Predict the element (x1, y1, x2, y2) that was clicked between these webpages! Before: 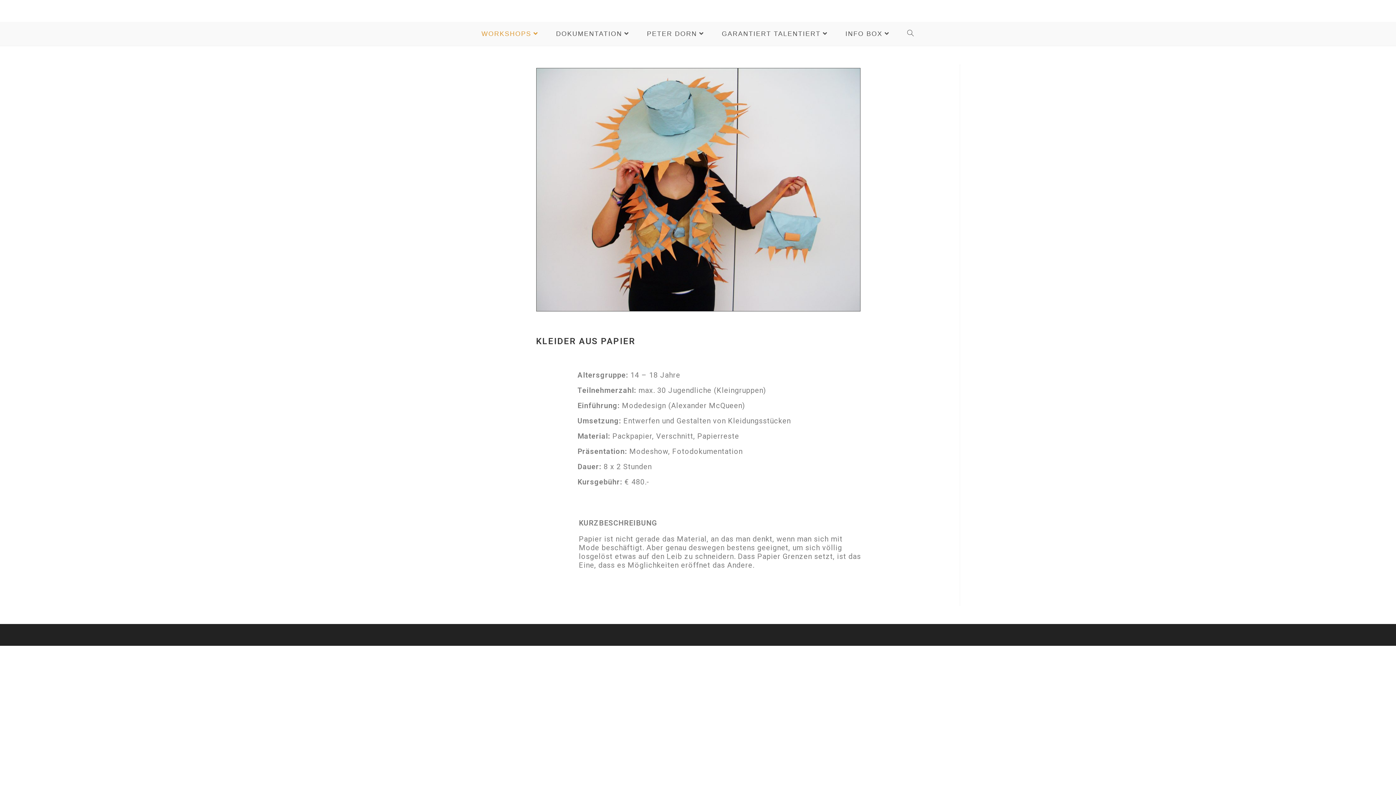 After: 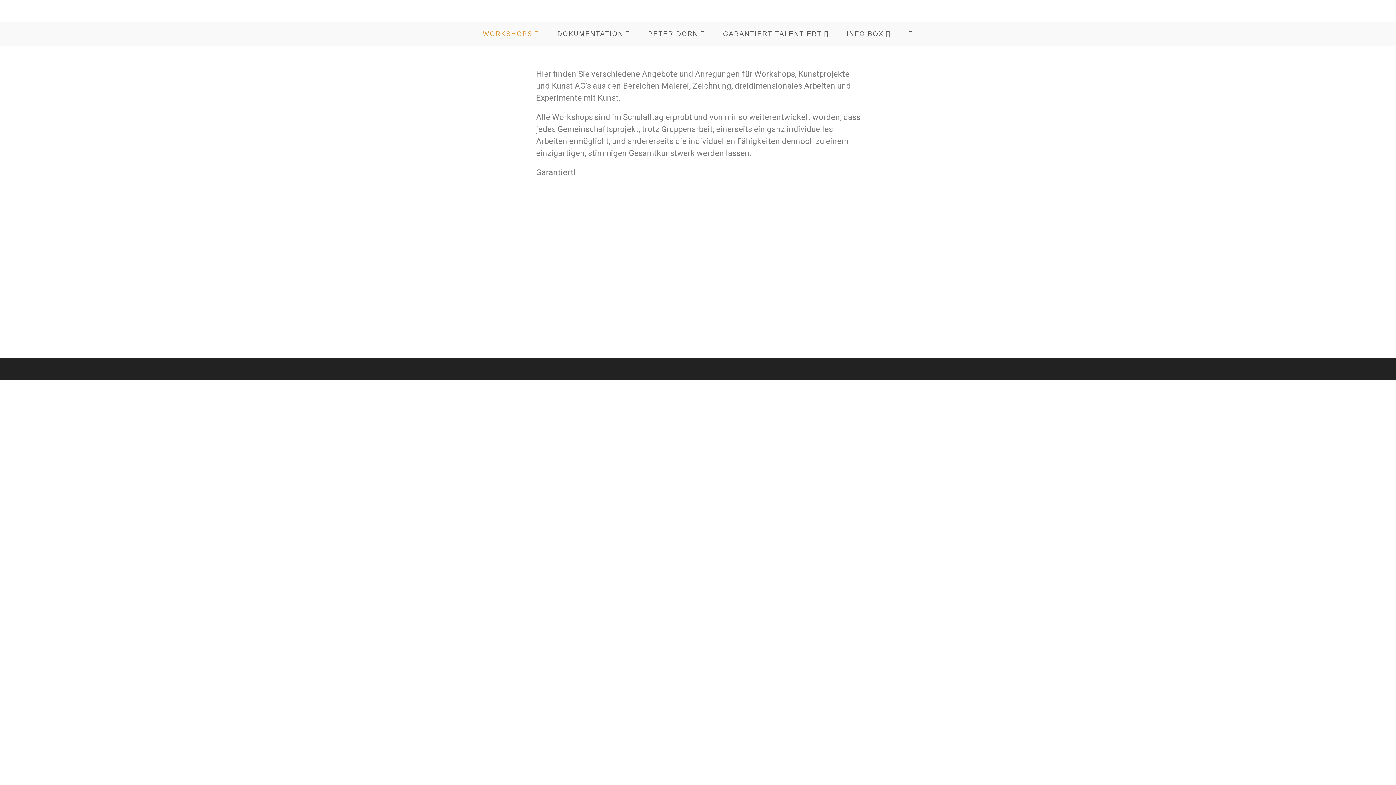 Action: label: WORKSHOPS bbox: (473, 21, 548, 45)